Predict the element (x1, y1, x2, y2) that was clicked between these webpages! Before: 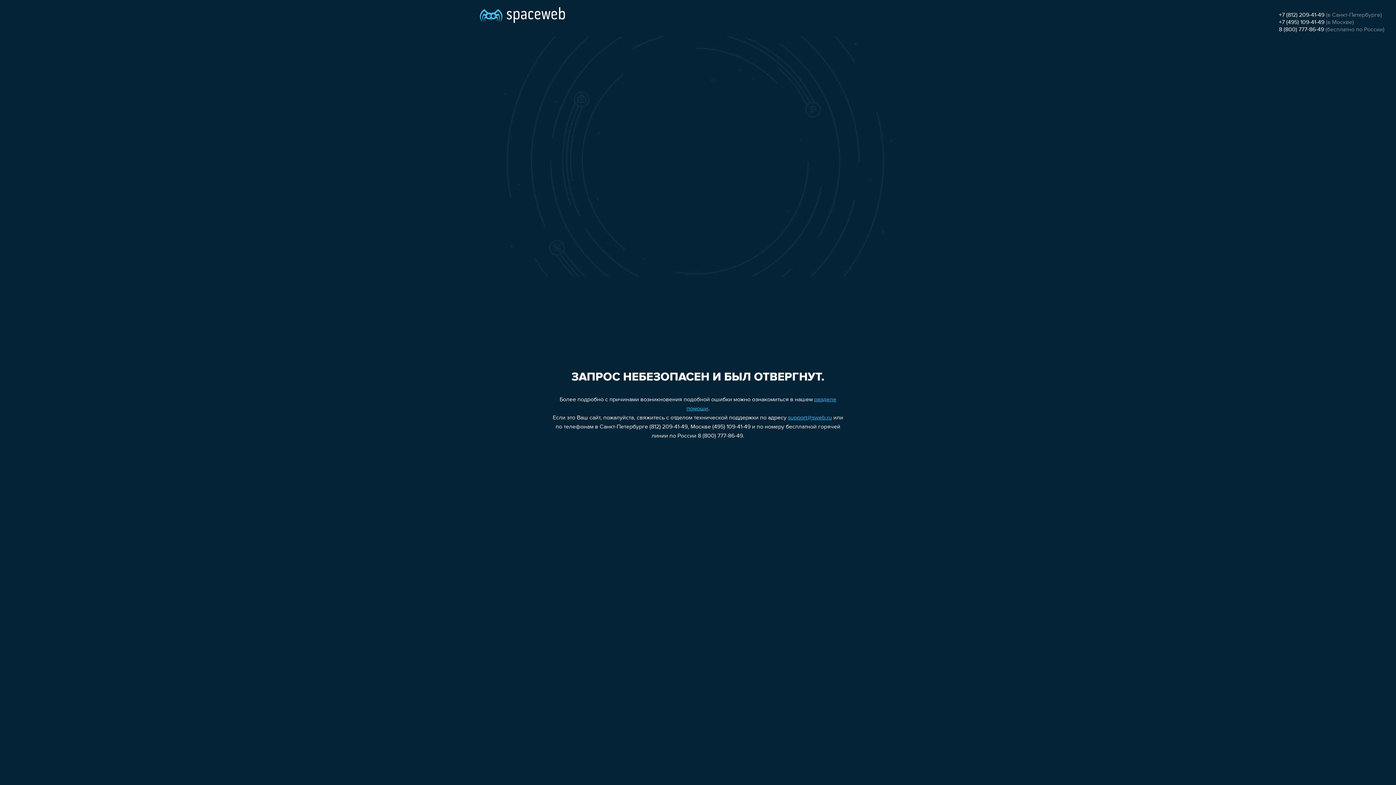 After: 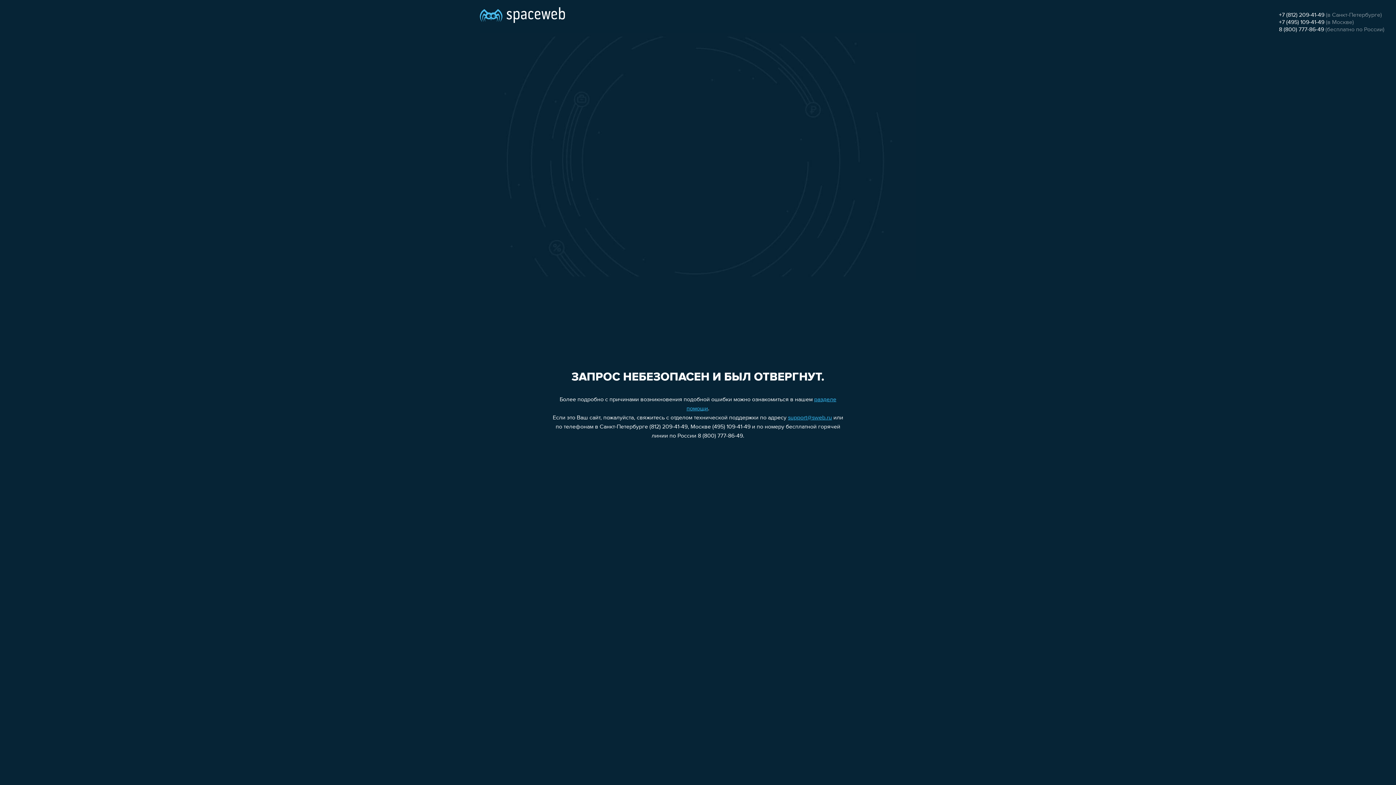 Action: label: support@sweb.ru bbox: (788, 415, 832, 421)